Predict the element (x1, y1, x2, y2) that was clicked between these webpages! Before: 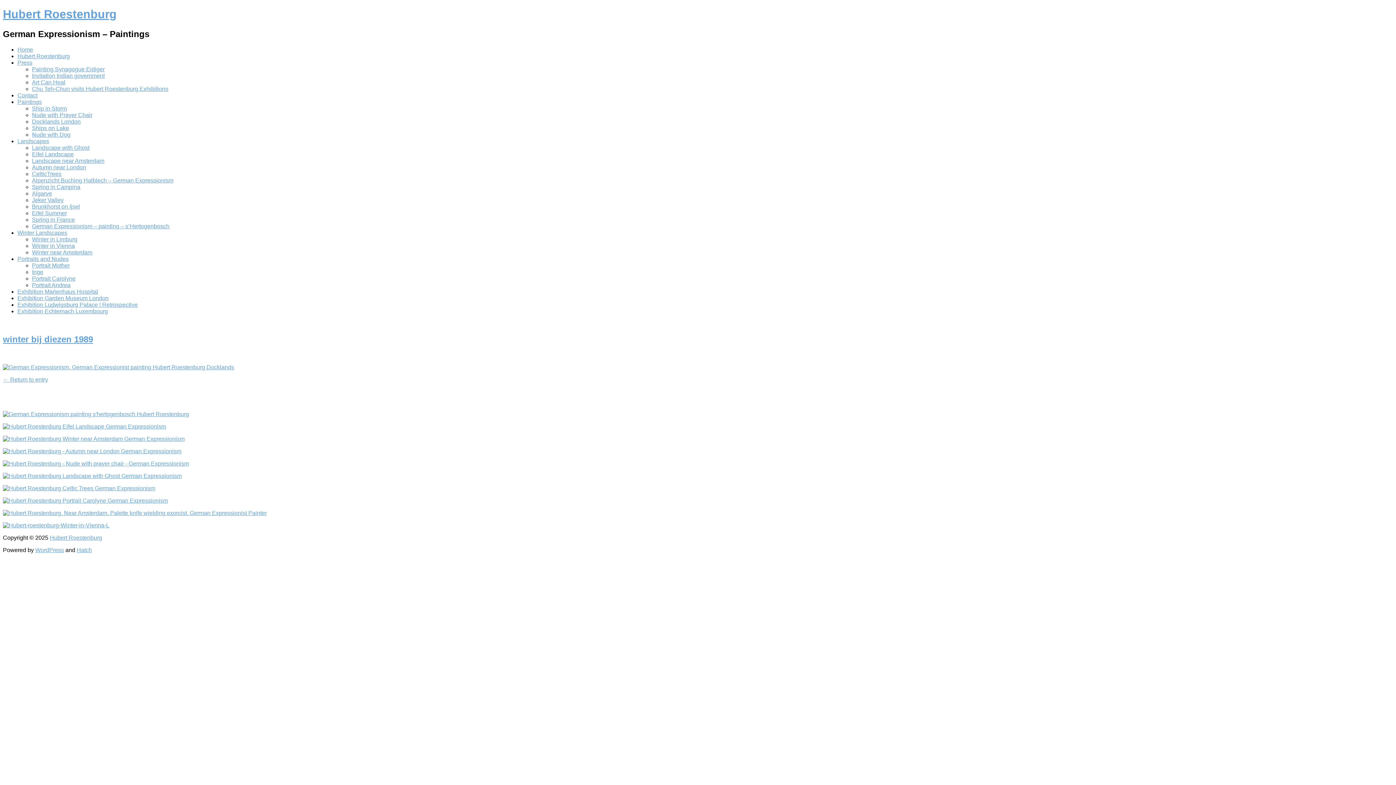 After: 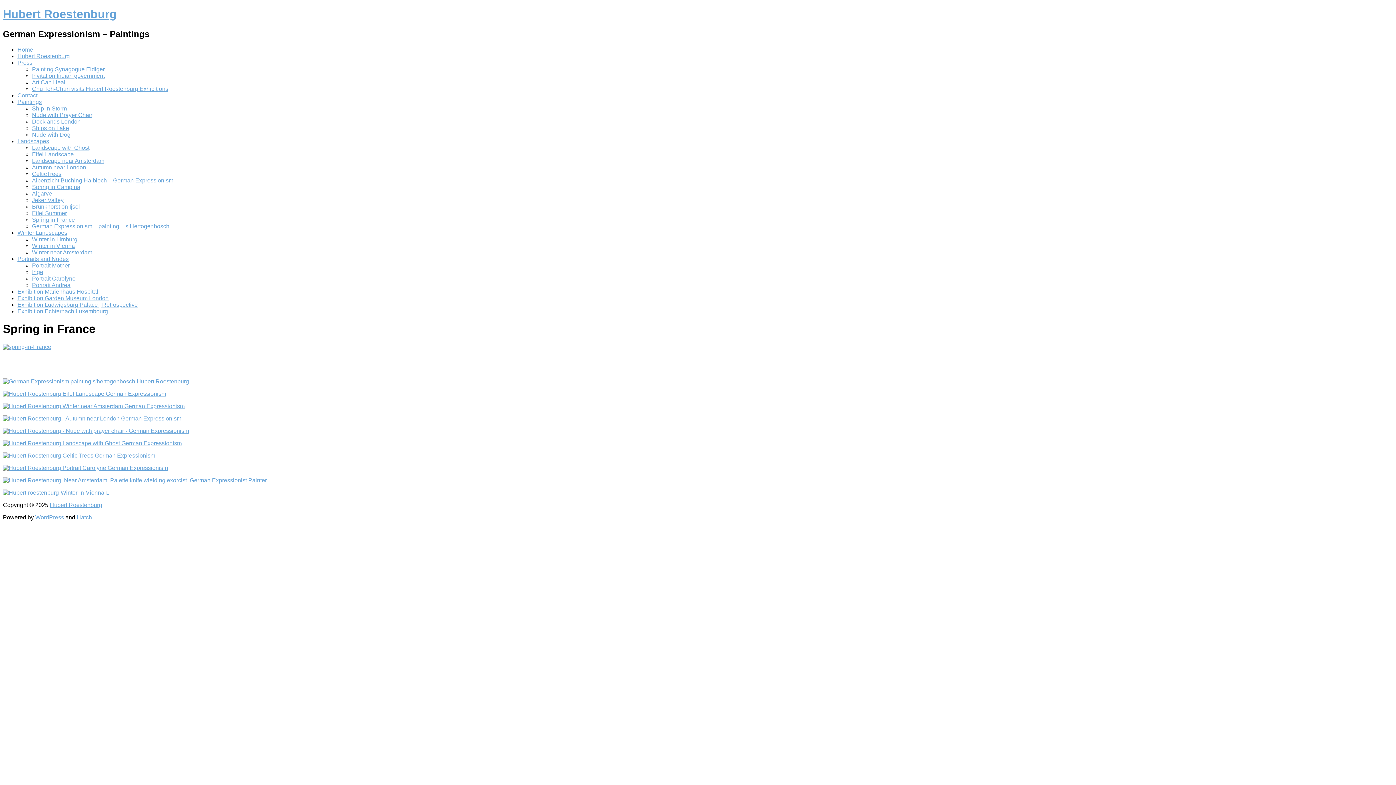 Action: bbox: (32, 216, 74, 222) label: Spring in France